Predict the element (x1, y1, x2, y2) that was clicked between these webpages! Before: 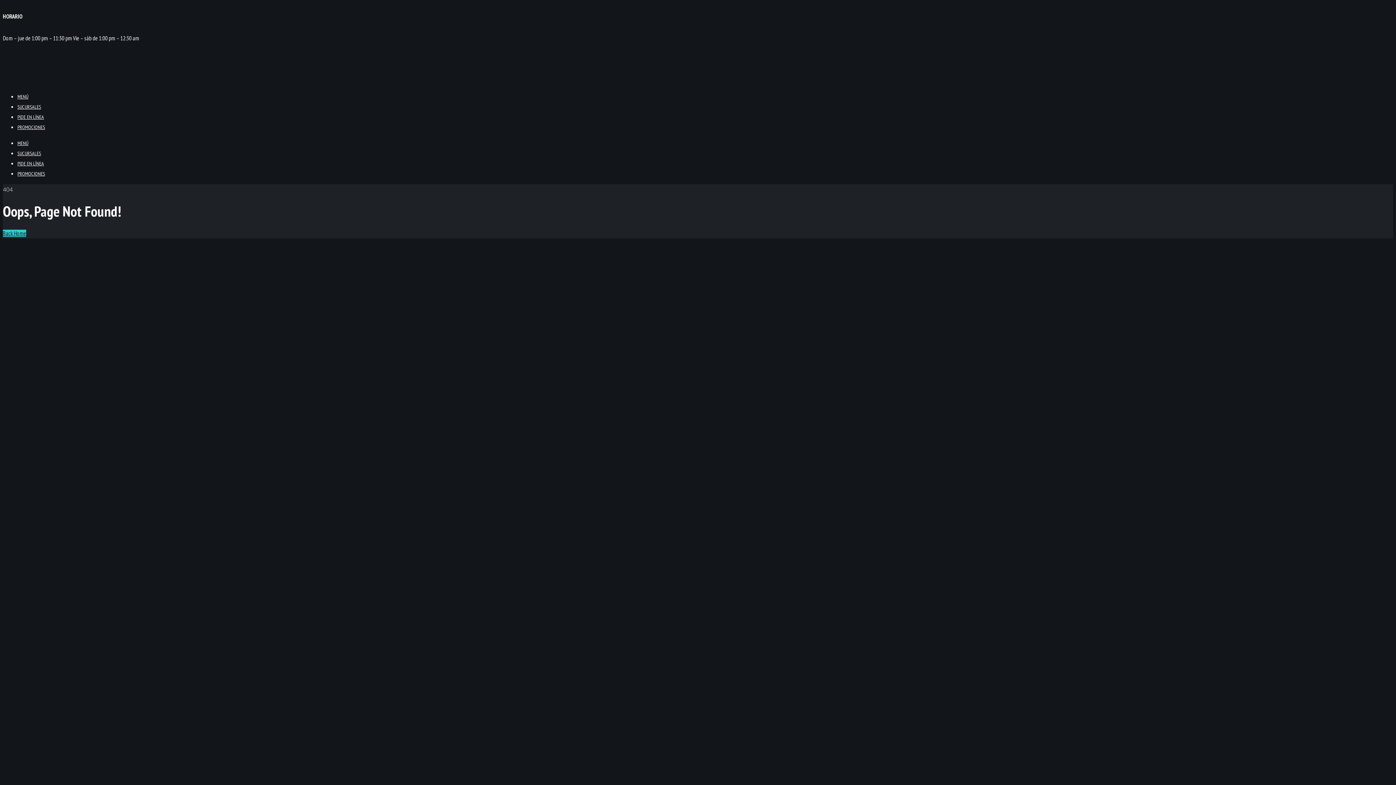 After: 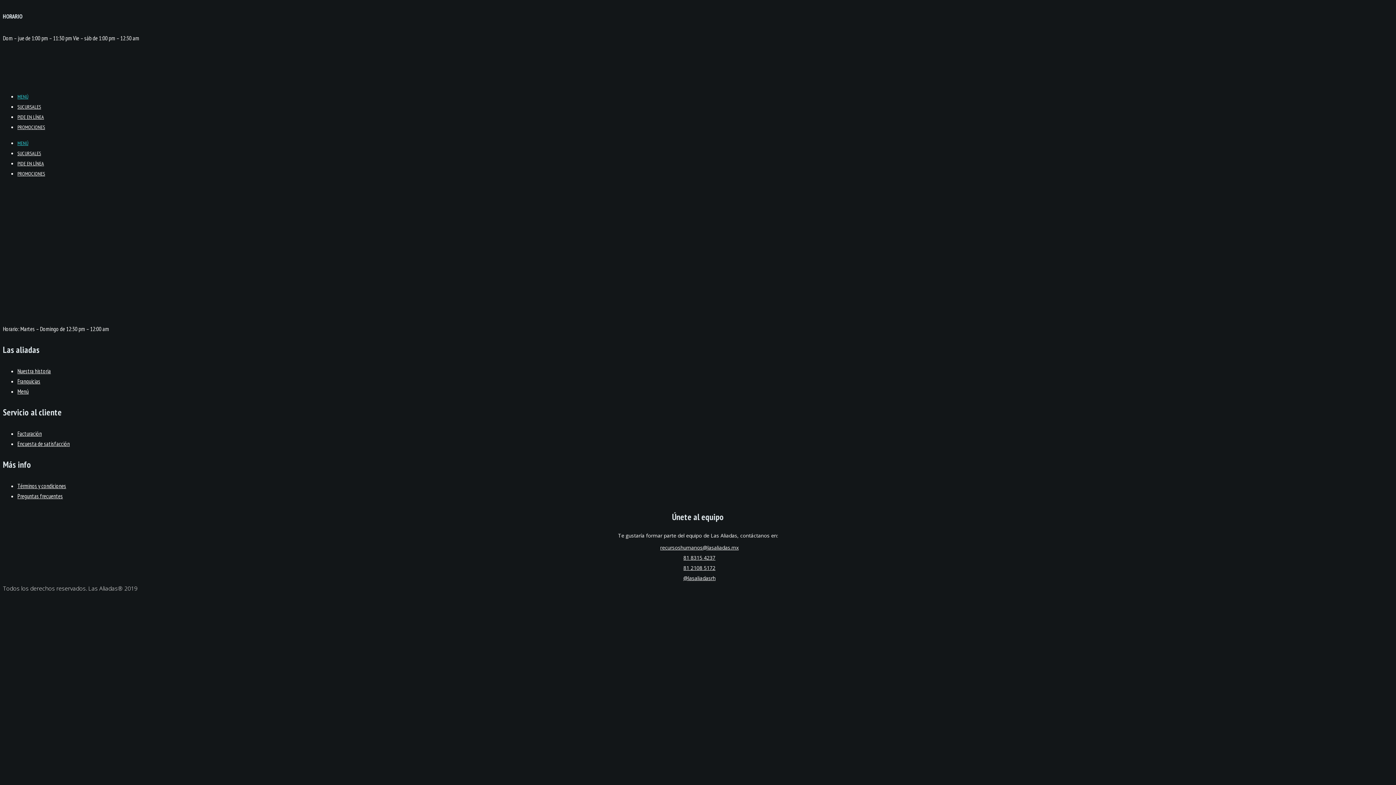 Action: label: MENÚ bbox: (17, 139, 28, 146)